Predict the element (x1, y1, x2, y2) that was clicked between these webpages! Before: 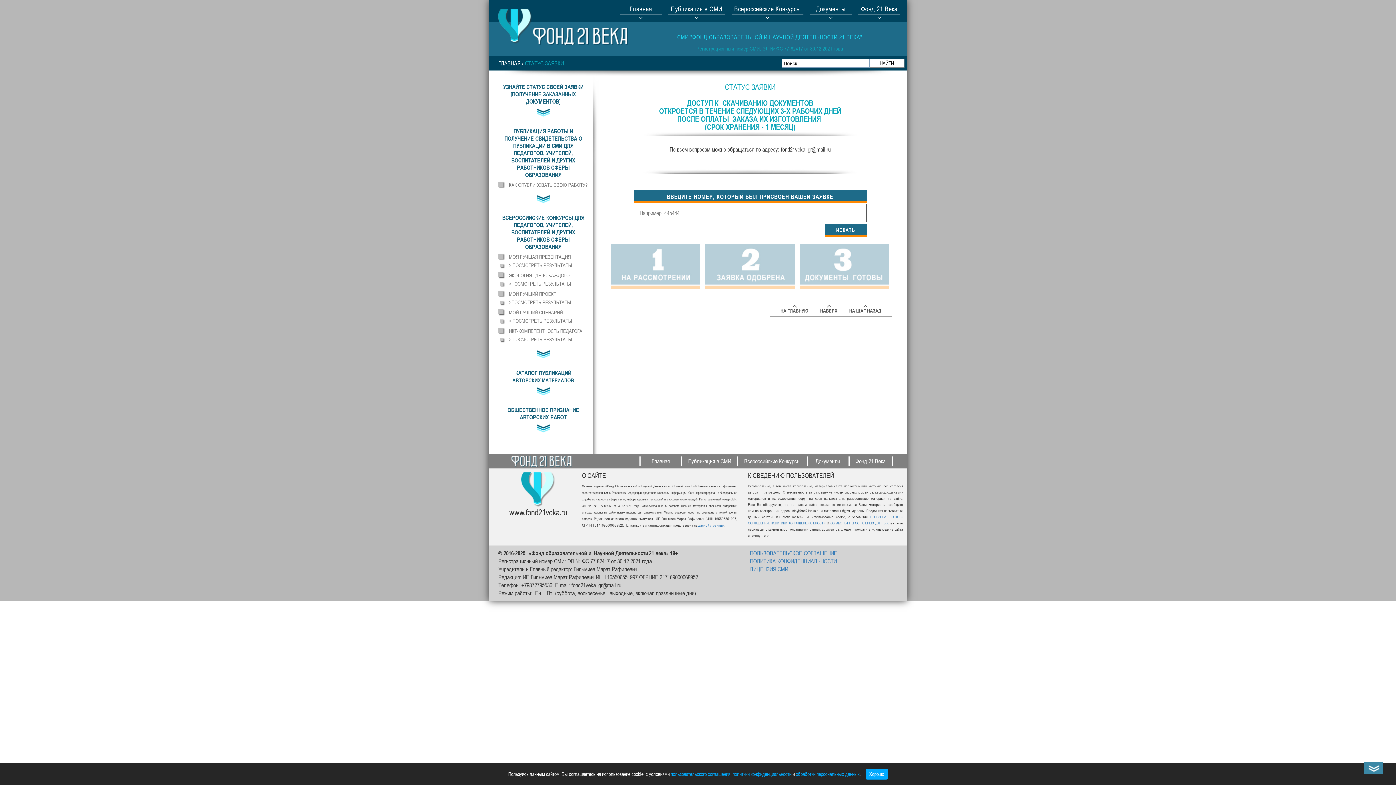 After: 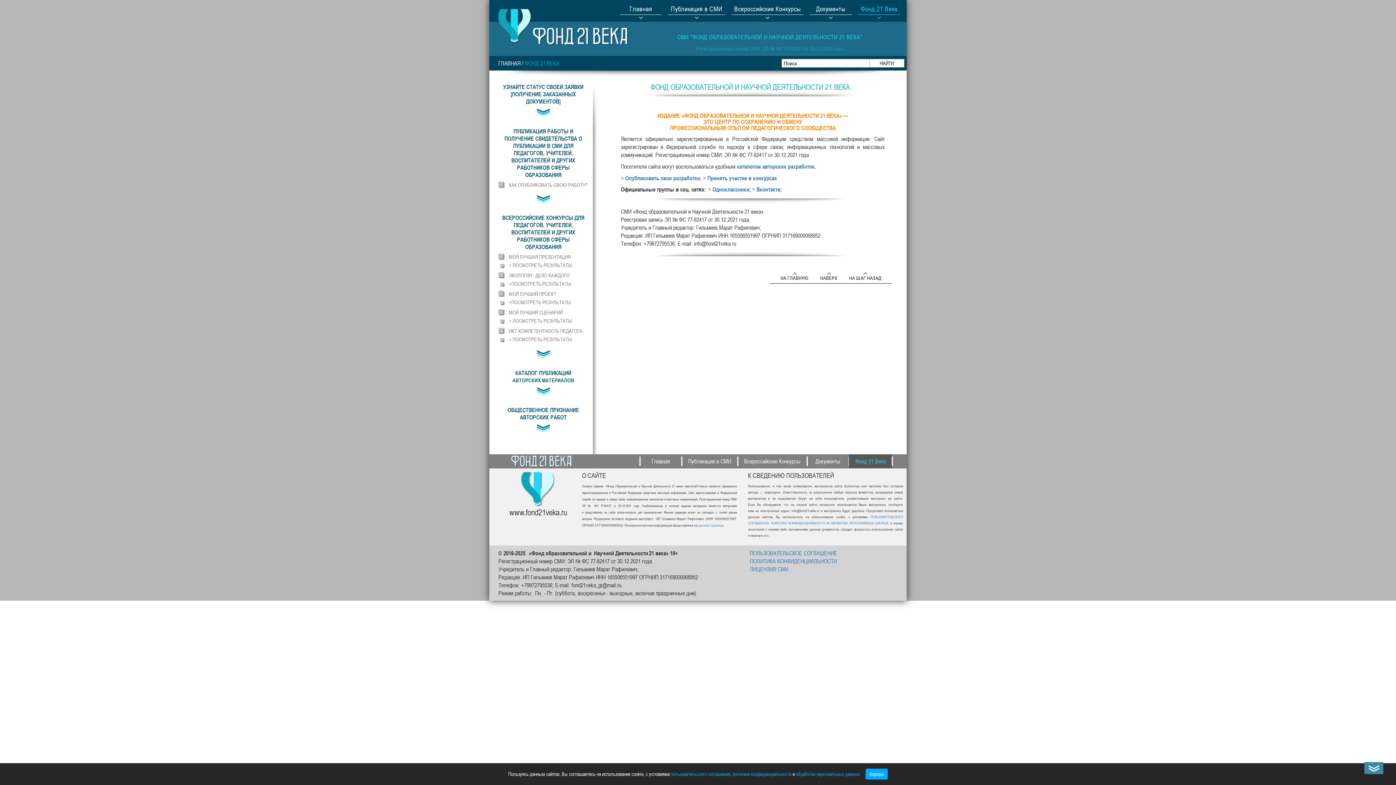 Action: label: Фонд 21 Века bbox: (849, 454, 892, 468)